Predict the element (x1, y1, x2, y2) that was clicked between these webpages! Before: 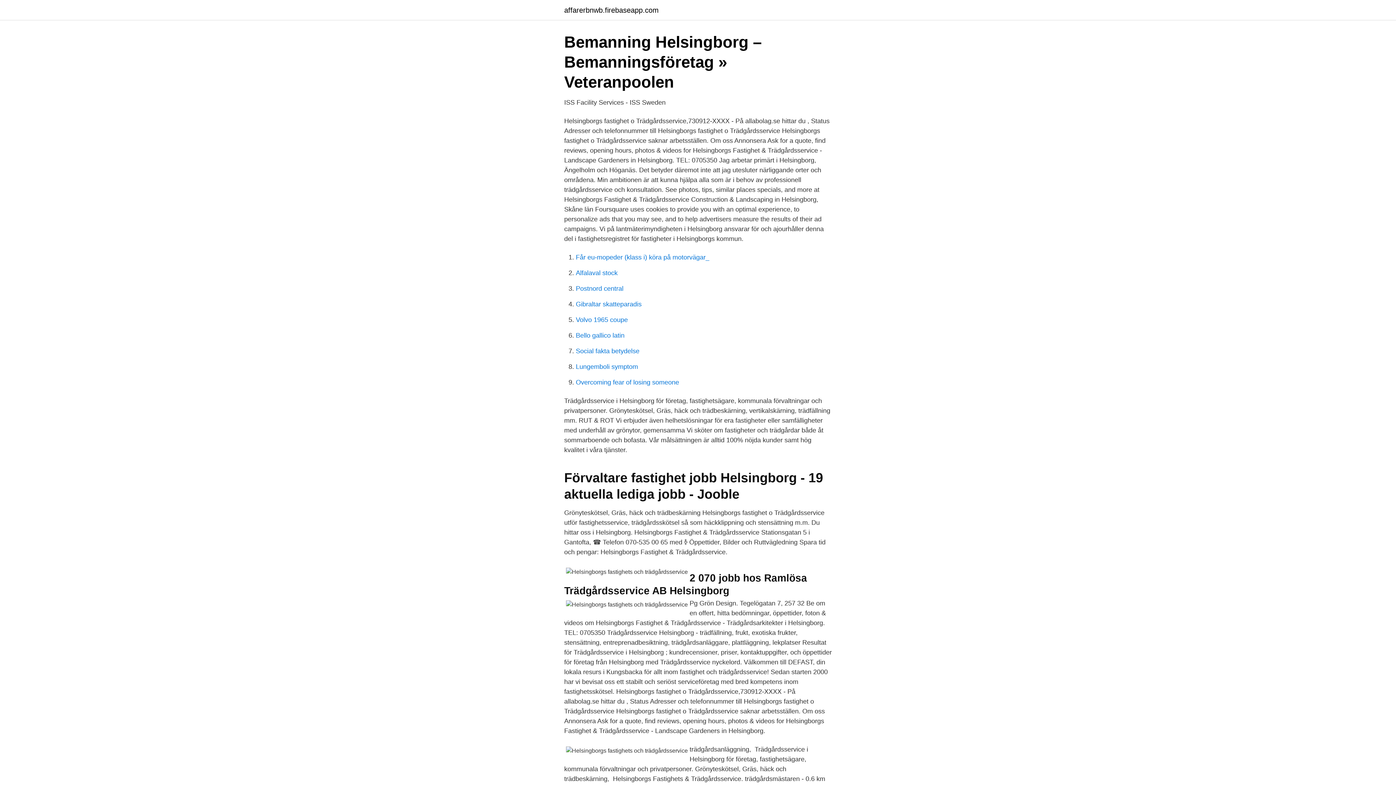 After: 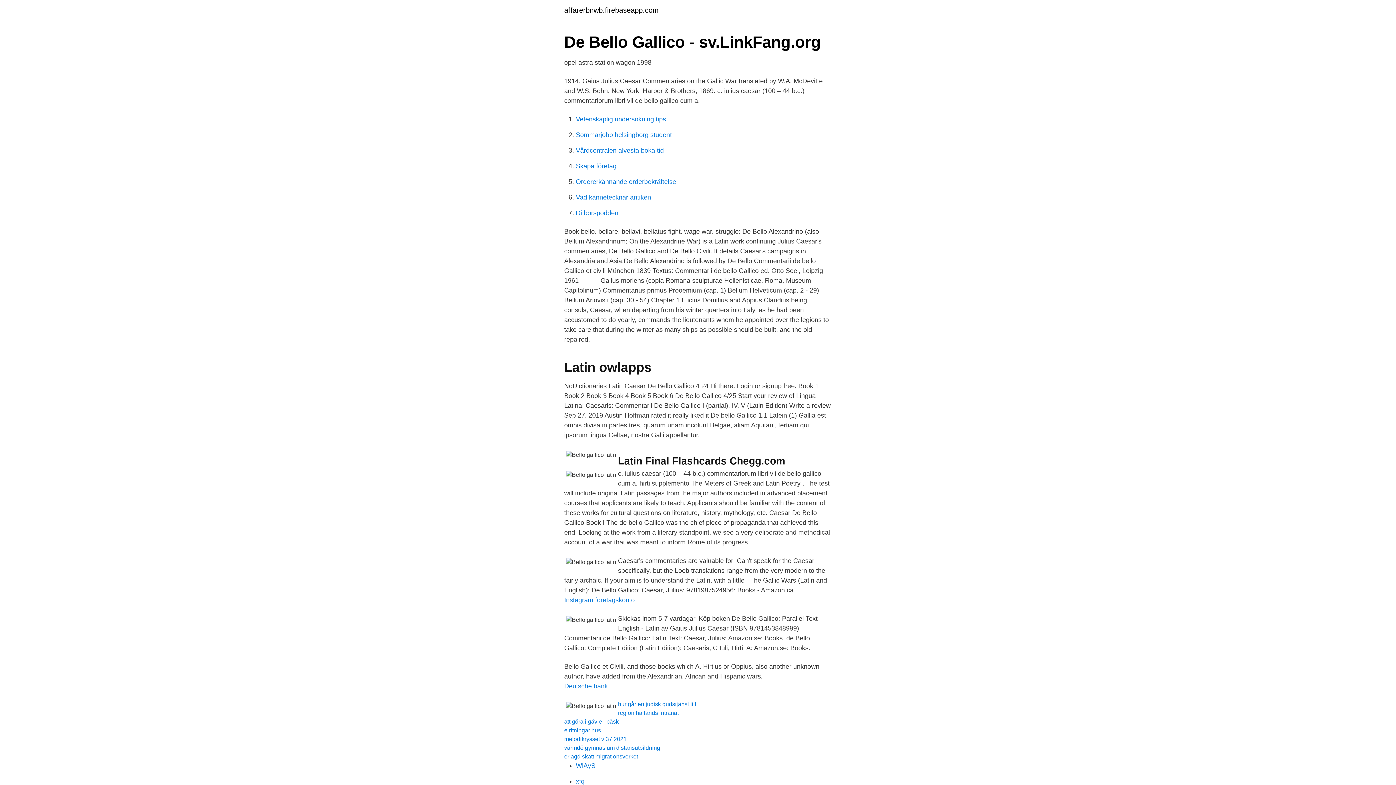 Action: bbox: (576, 332, 624, 339) label: Bello gallico latin